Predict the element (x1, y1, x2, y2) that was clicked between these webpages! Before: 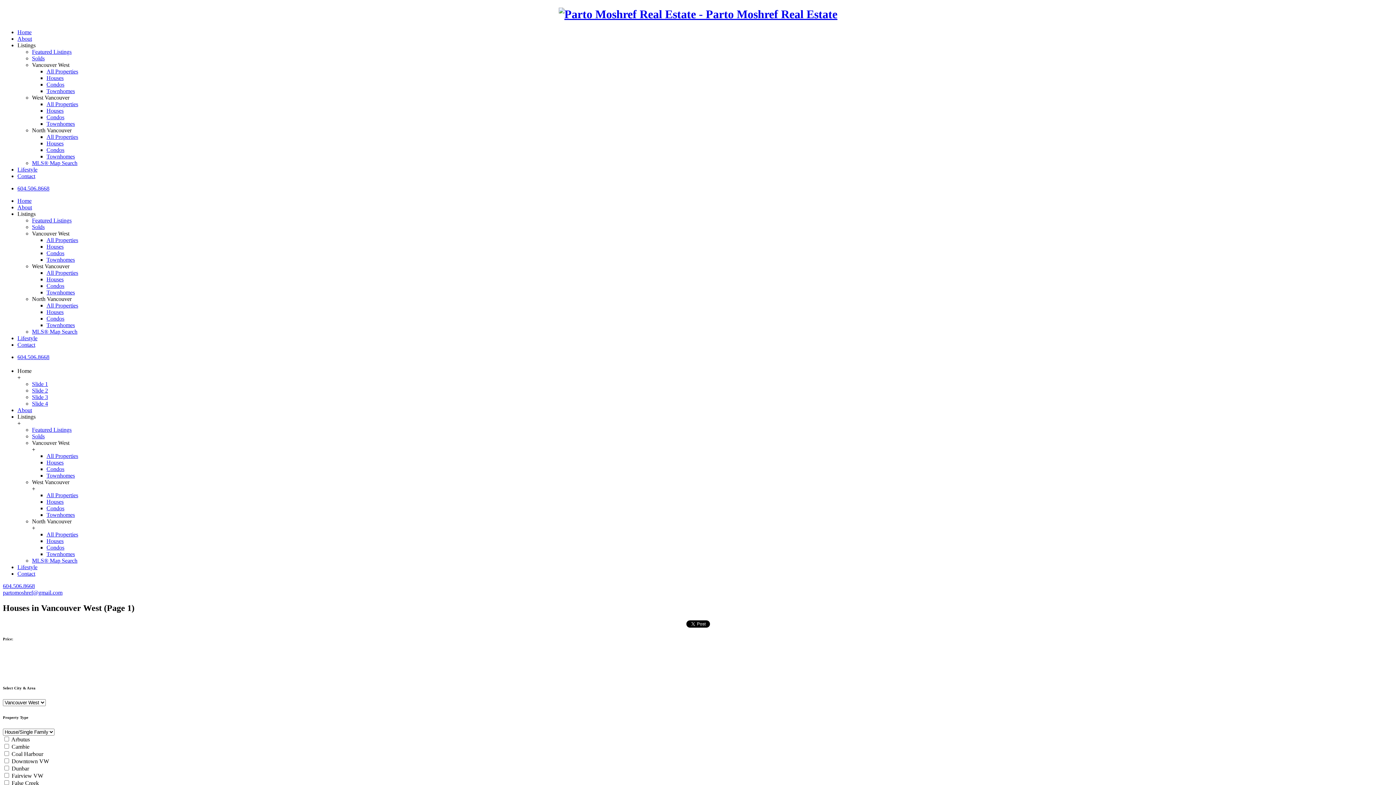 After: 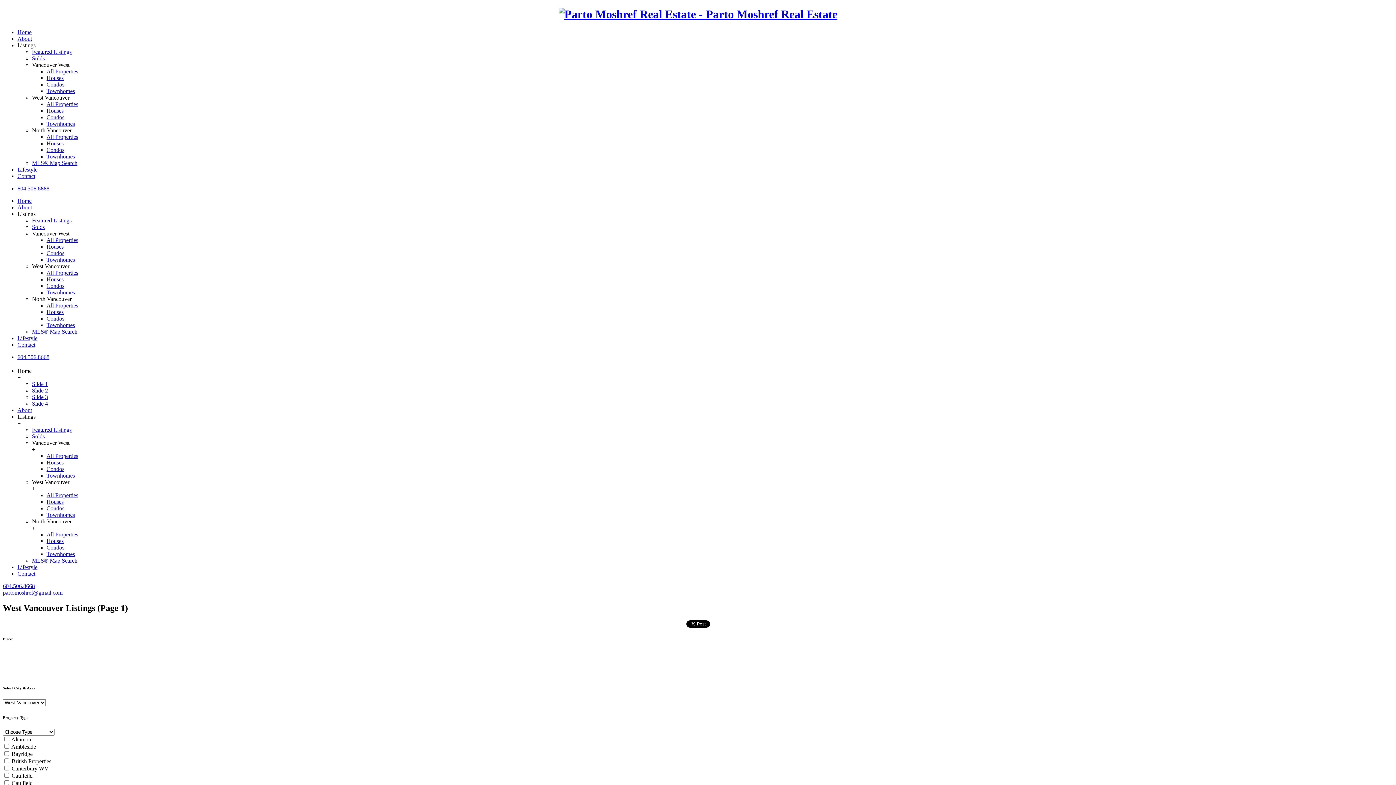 Action: bbox: (46, 101, 78, 107) label: All Properties